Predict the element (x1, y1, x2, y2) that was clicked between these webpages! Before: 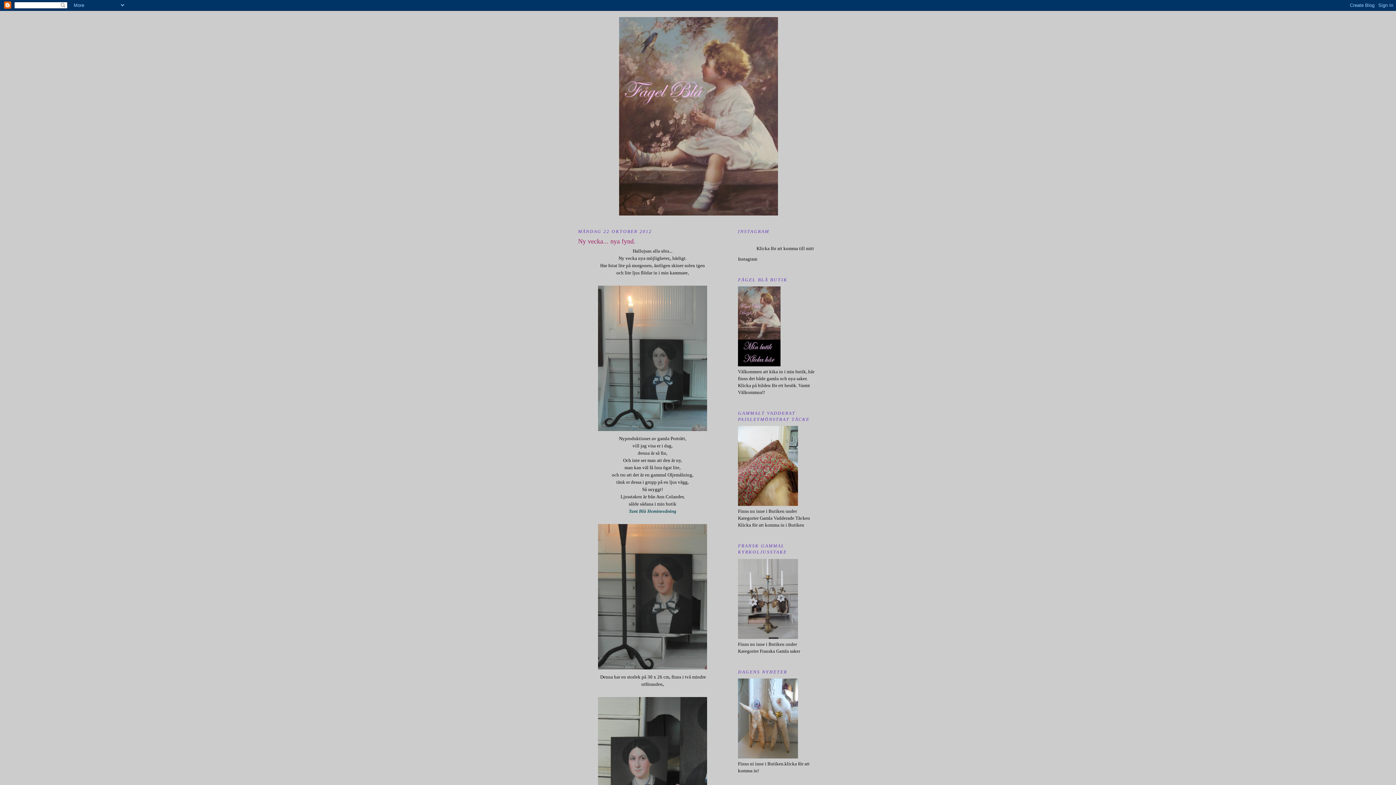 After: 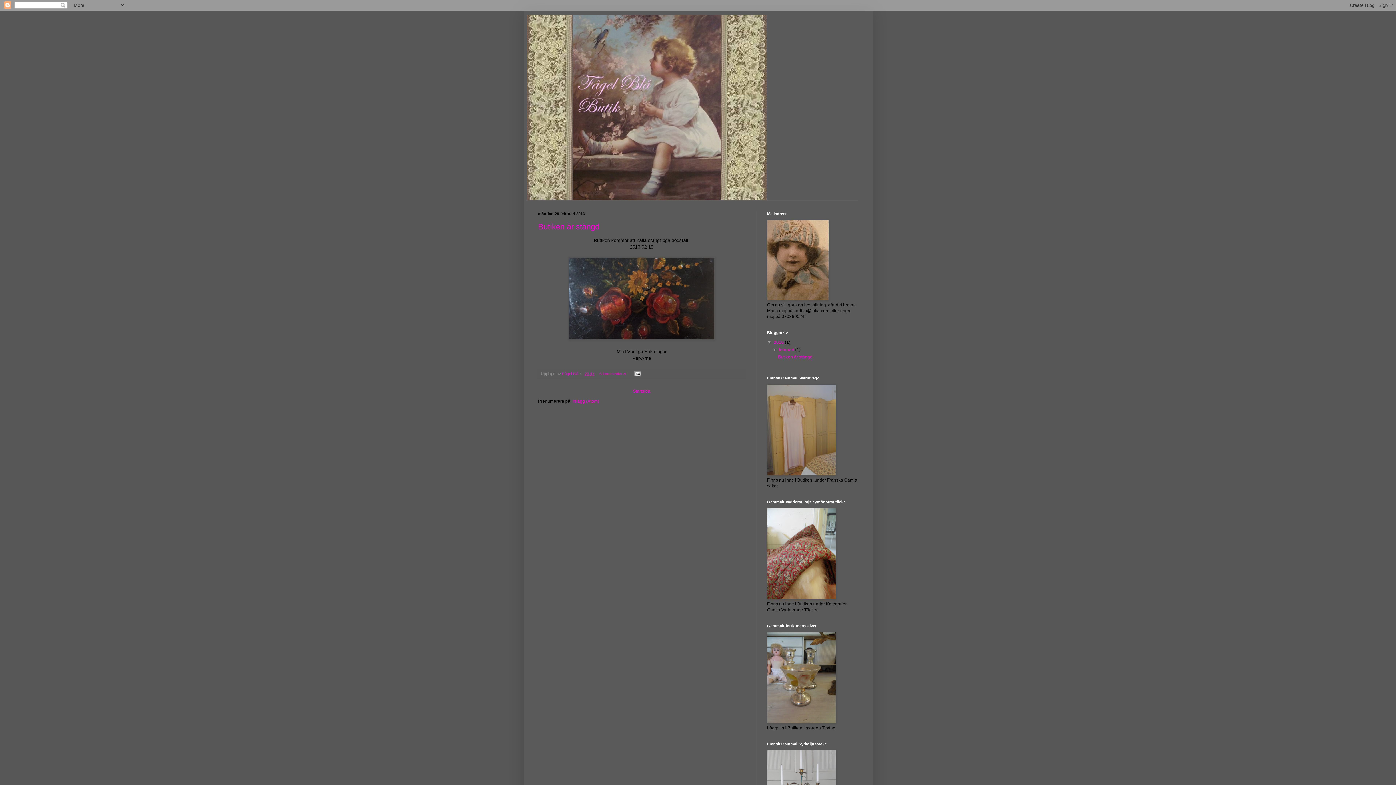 Action: bbox: (738, 634, 798, 640)